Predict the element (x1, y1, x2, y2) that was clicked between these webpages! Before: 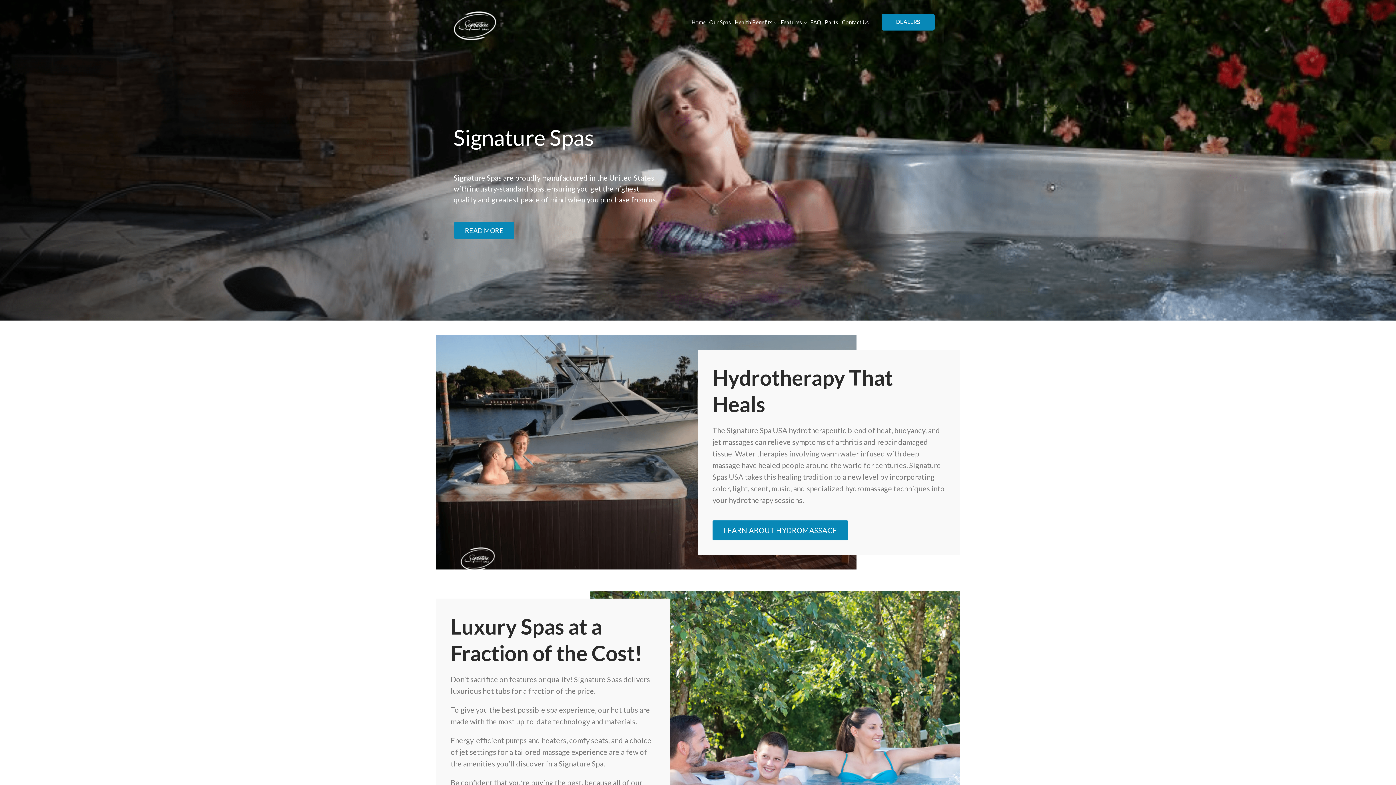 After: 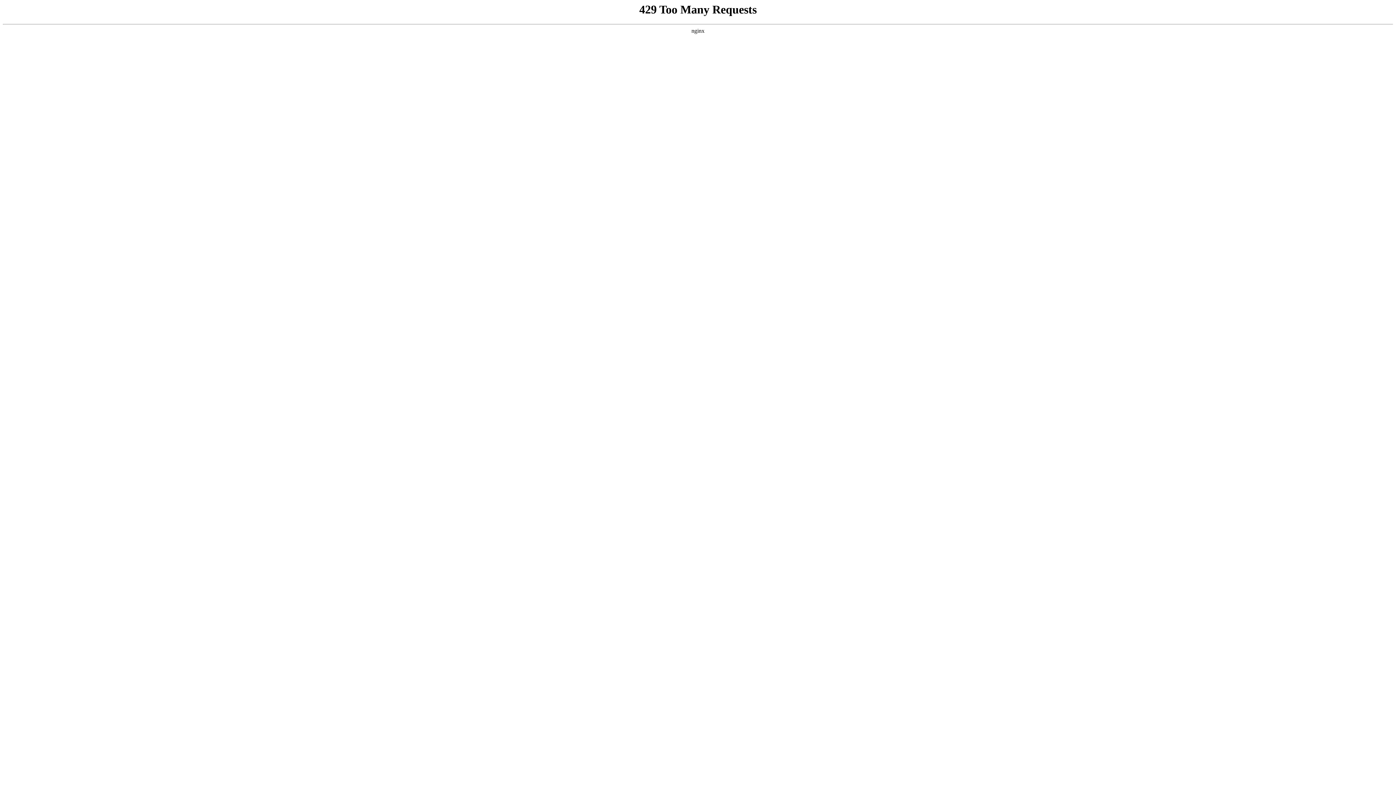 Action: bbox: (454, 221, 514, 239) label: READ MORE